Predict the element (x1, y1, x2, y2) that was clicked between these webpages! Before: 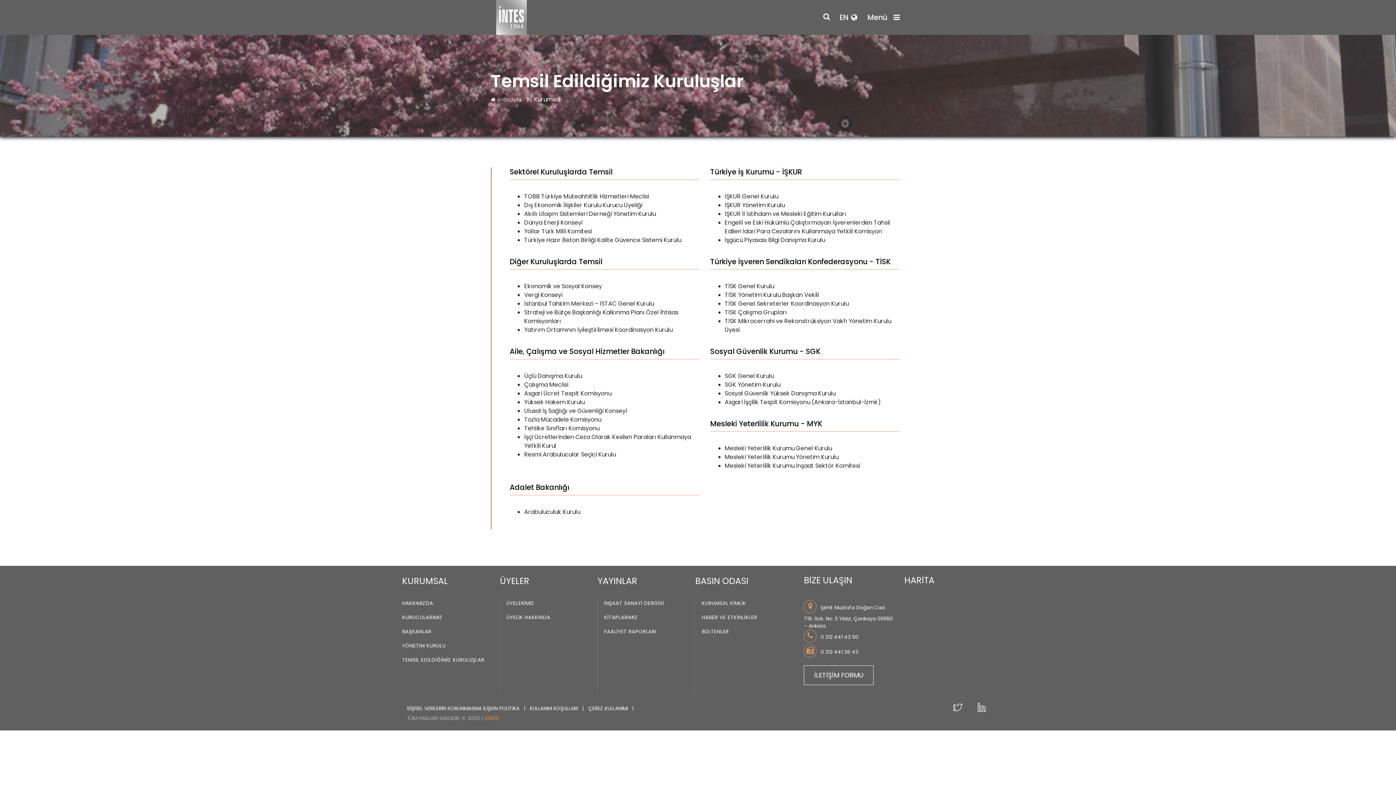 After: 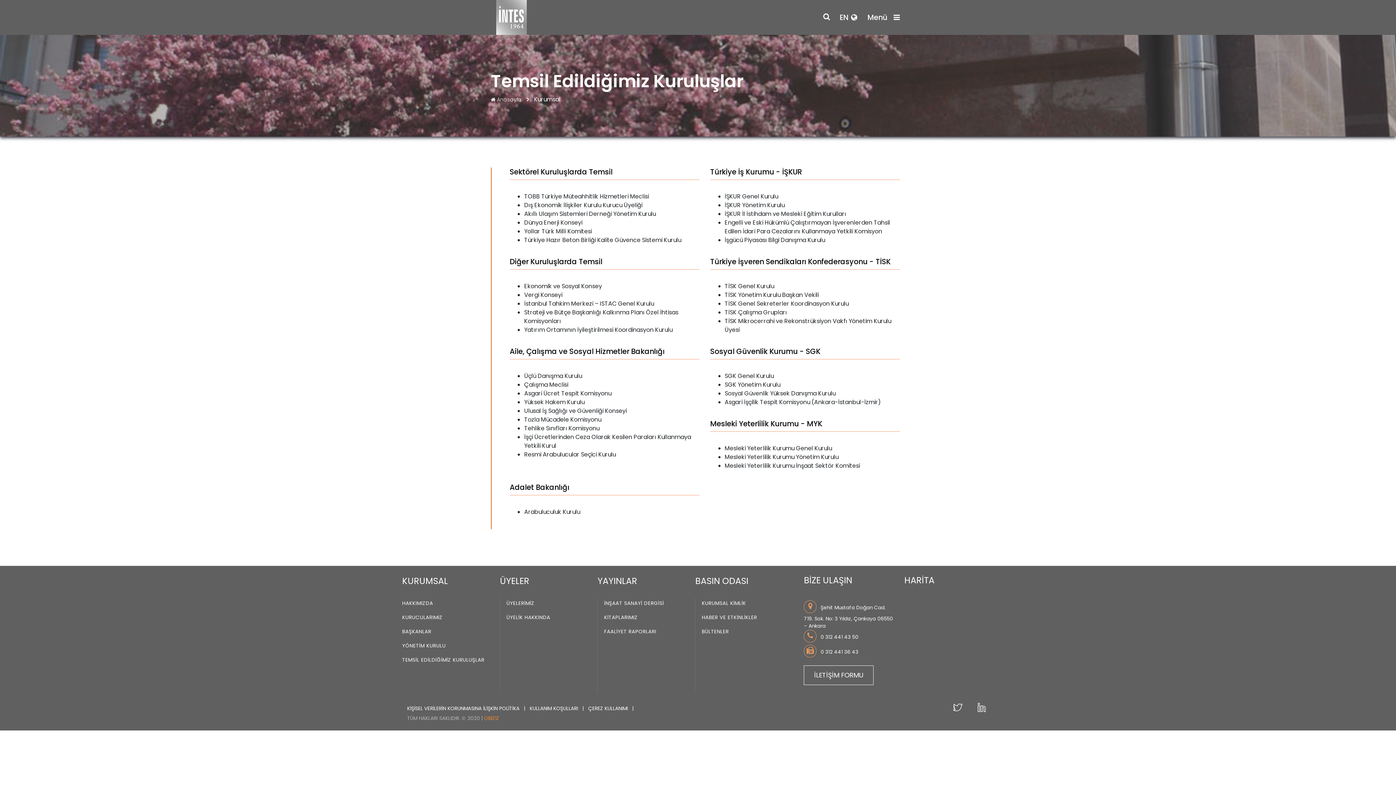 Action: label: OBİZİZ bbox: (484, 715, 499, 722)